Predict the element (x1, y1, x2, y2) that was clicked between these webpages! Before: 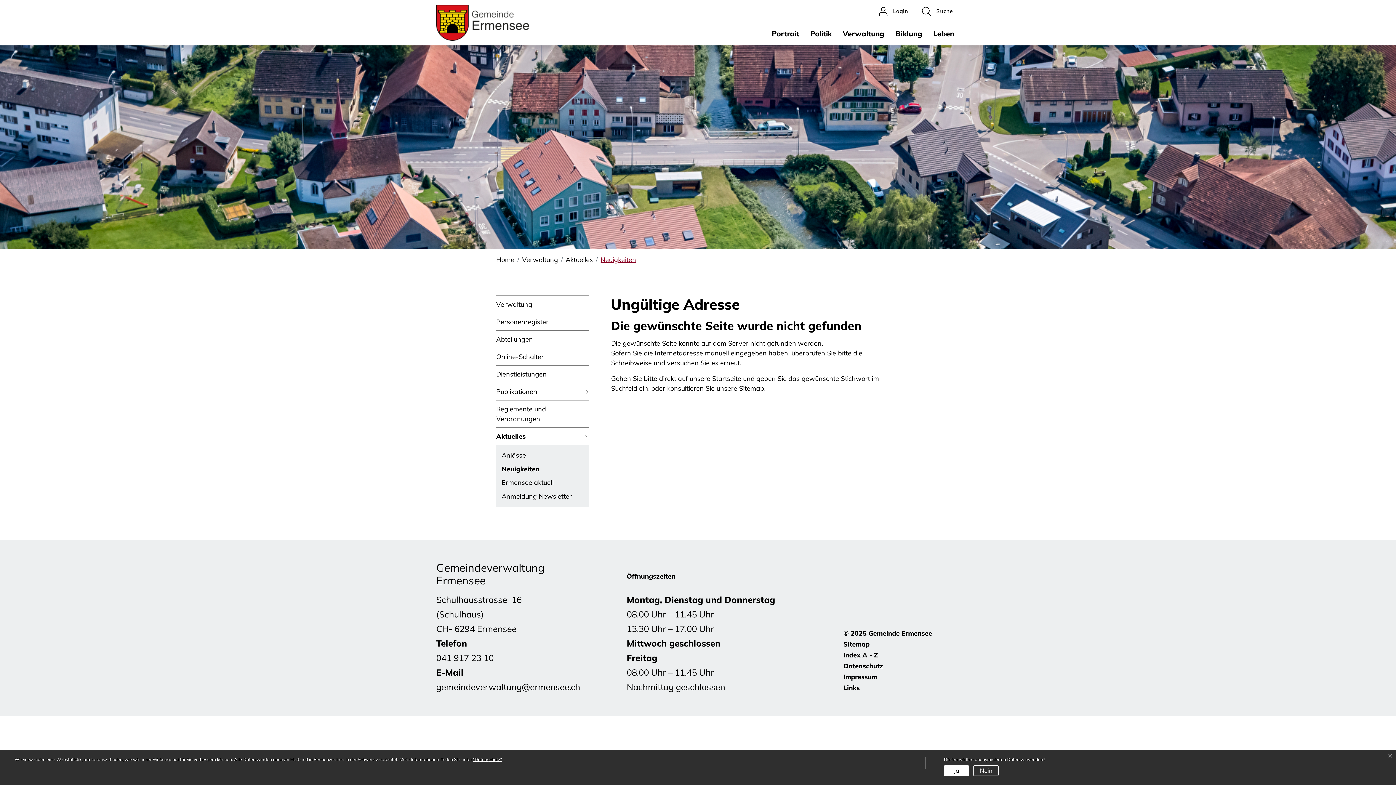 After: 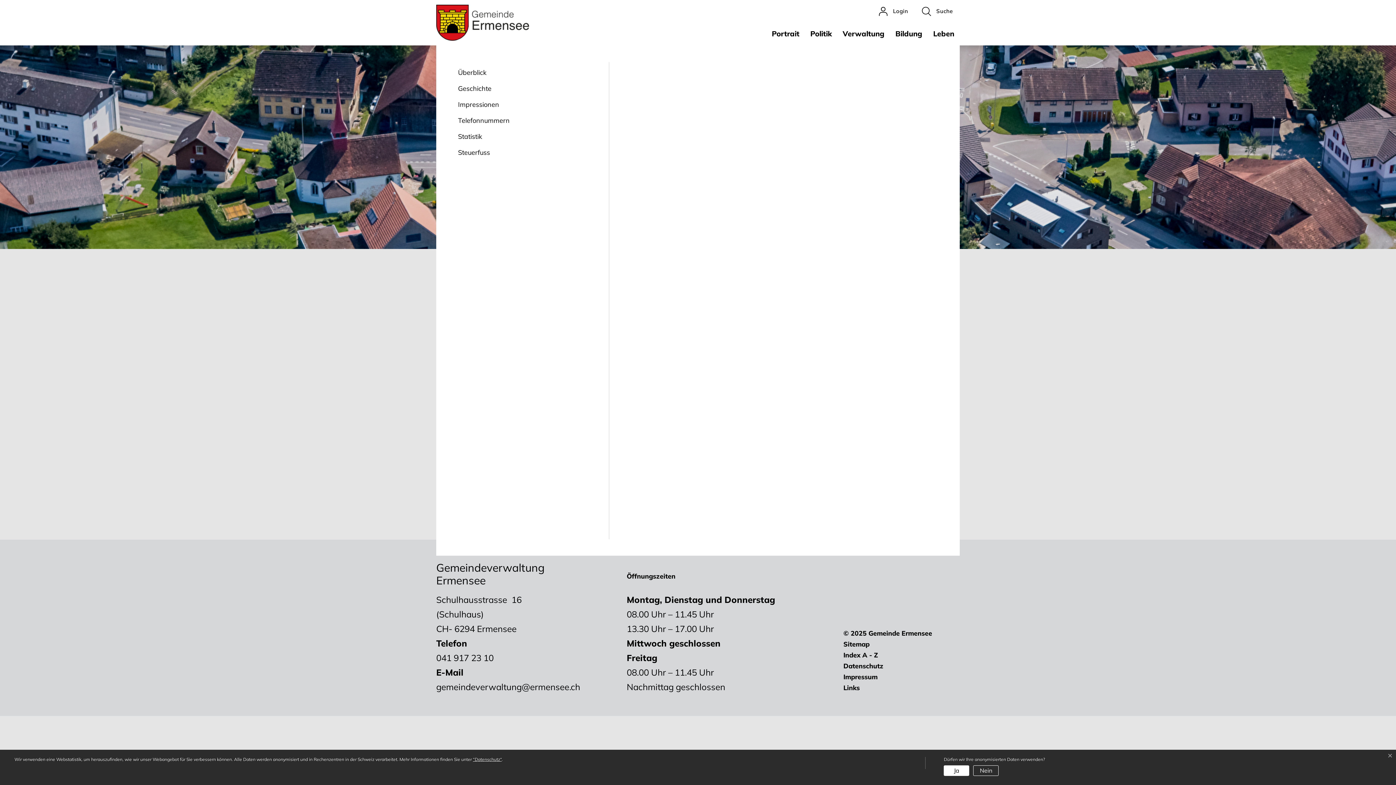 Action: label: Portrait bbox: (772, 28, 805, 38)